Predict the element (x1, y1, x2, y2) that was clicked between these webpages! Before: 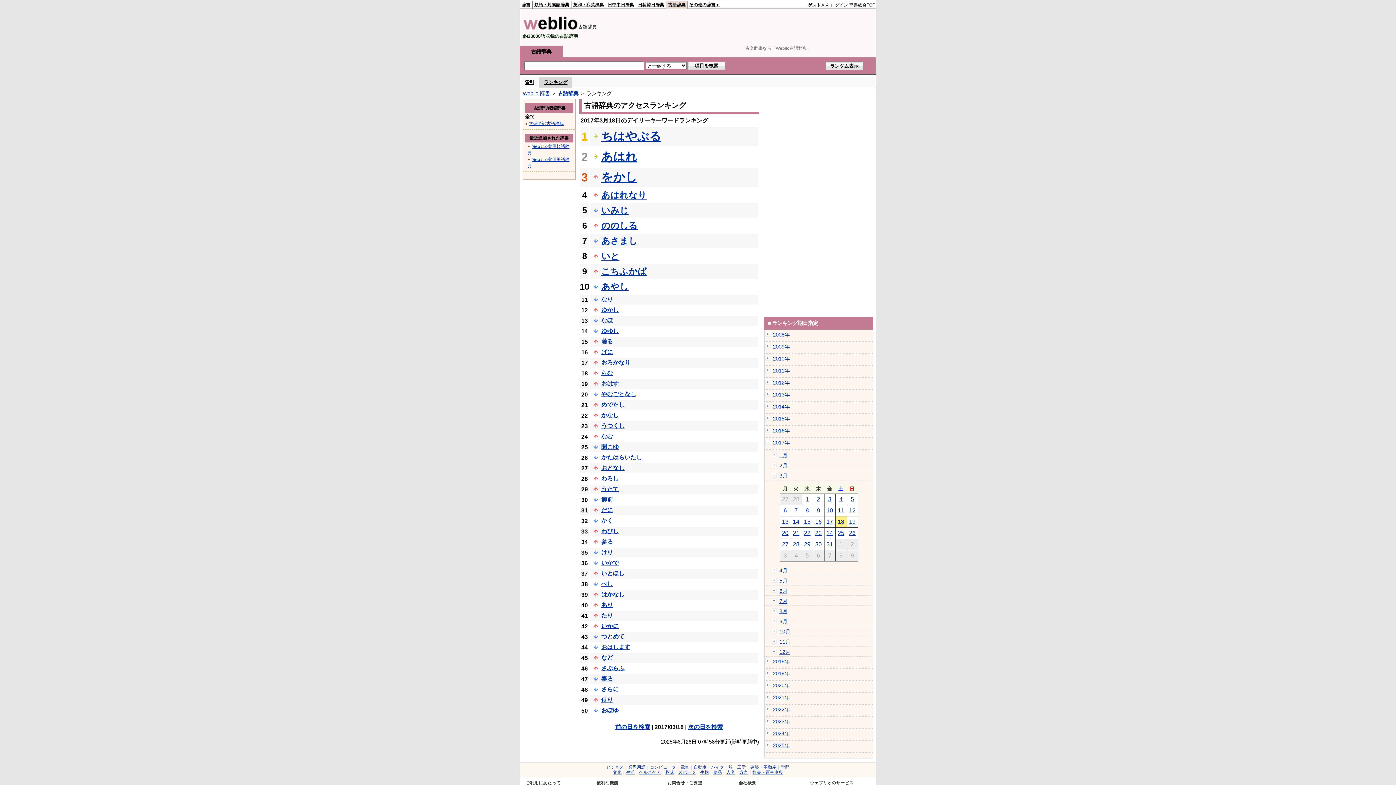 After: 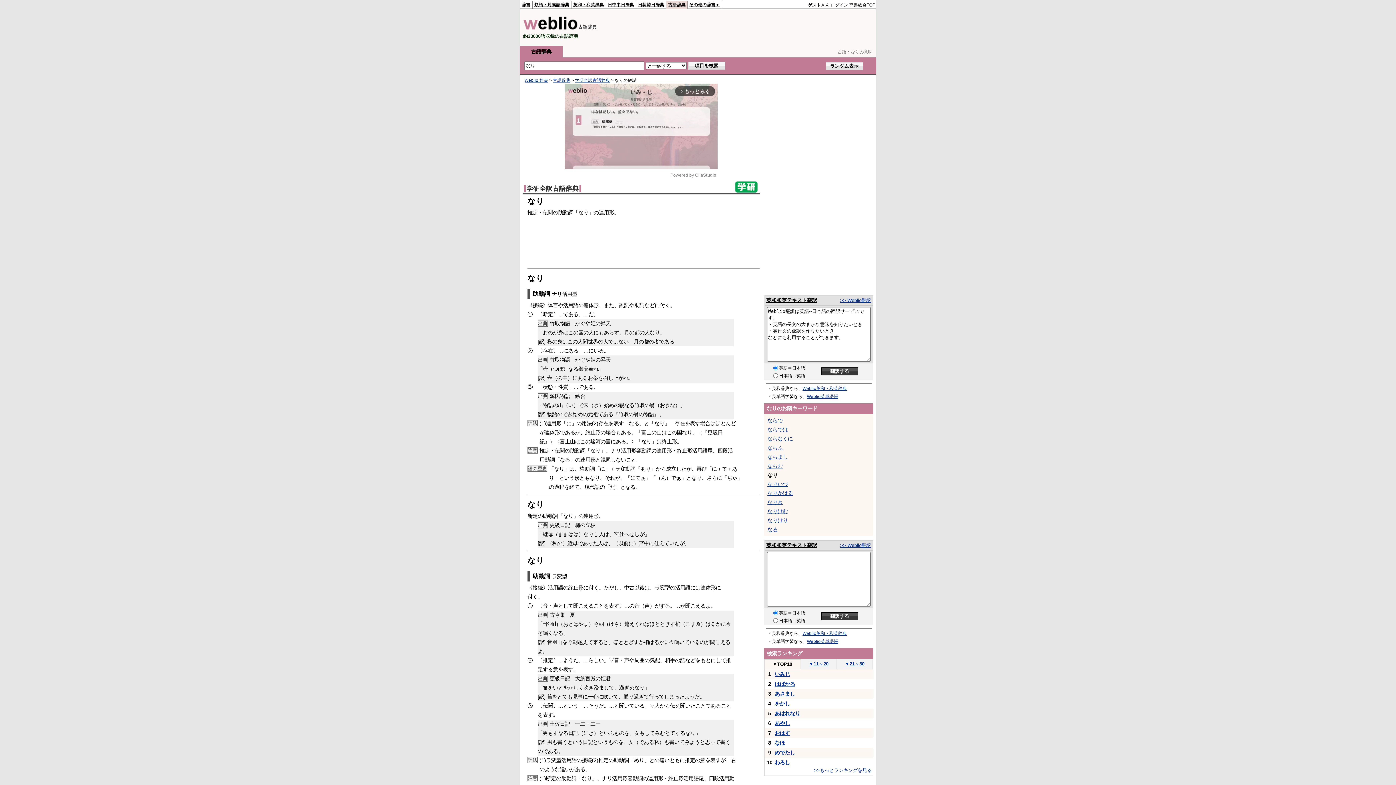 Action: bbox: (601, 296, 613, 302) label: なり